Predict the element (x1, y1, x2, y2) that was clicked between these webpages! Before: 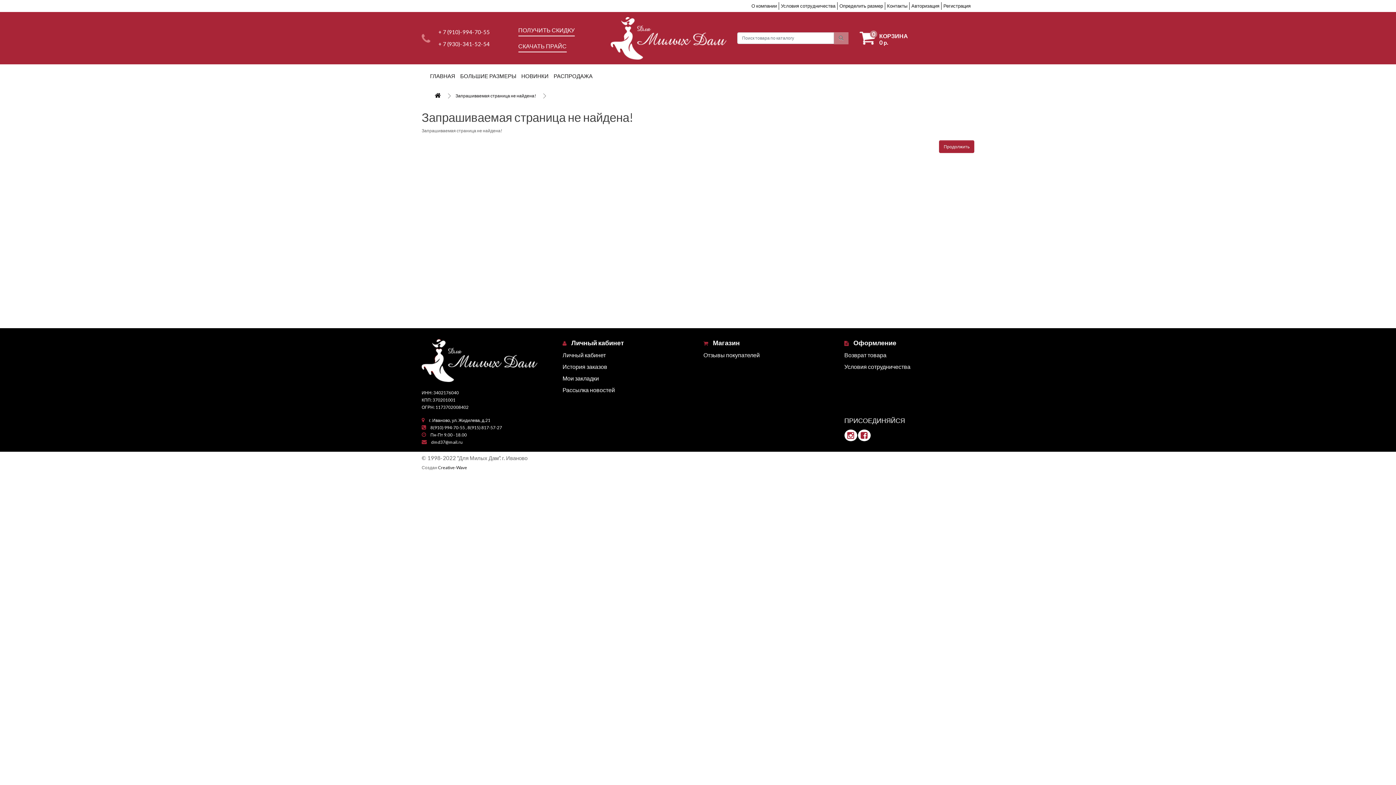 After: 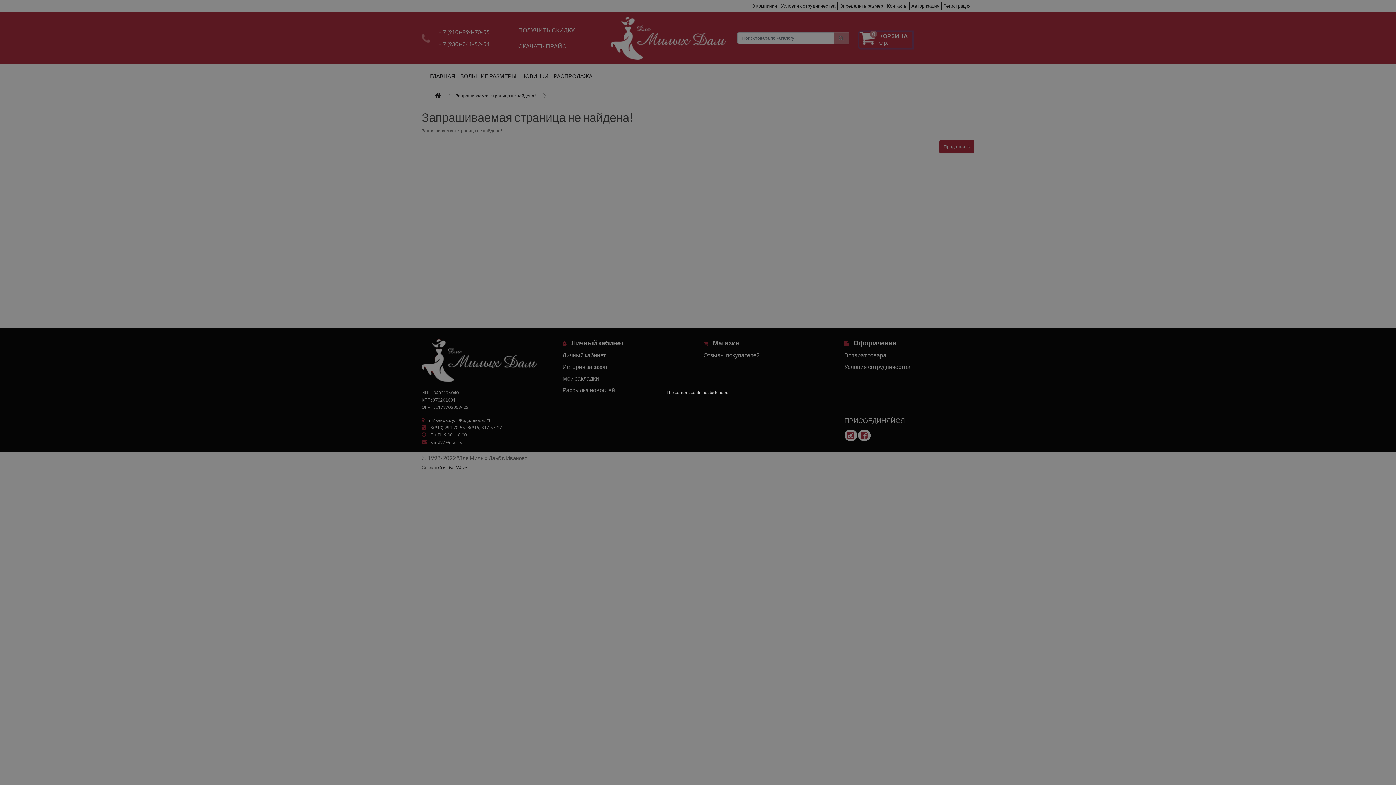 Action: label: 0
КОРЗИНА
0 р. bbox: (859, 31, 912, 48)